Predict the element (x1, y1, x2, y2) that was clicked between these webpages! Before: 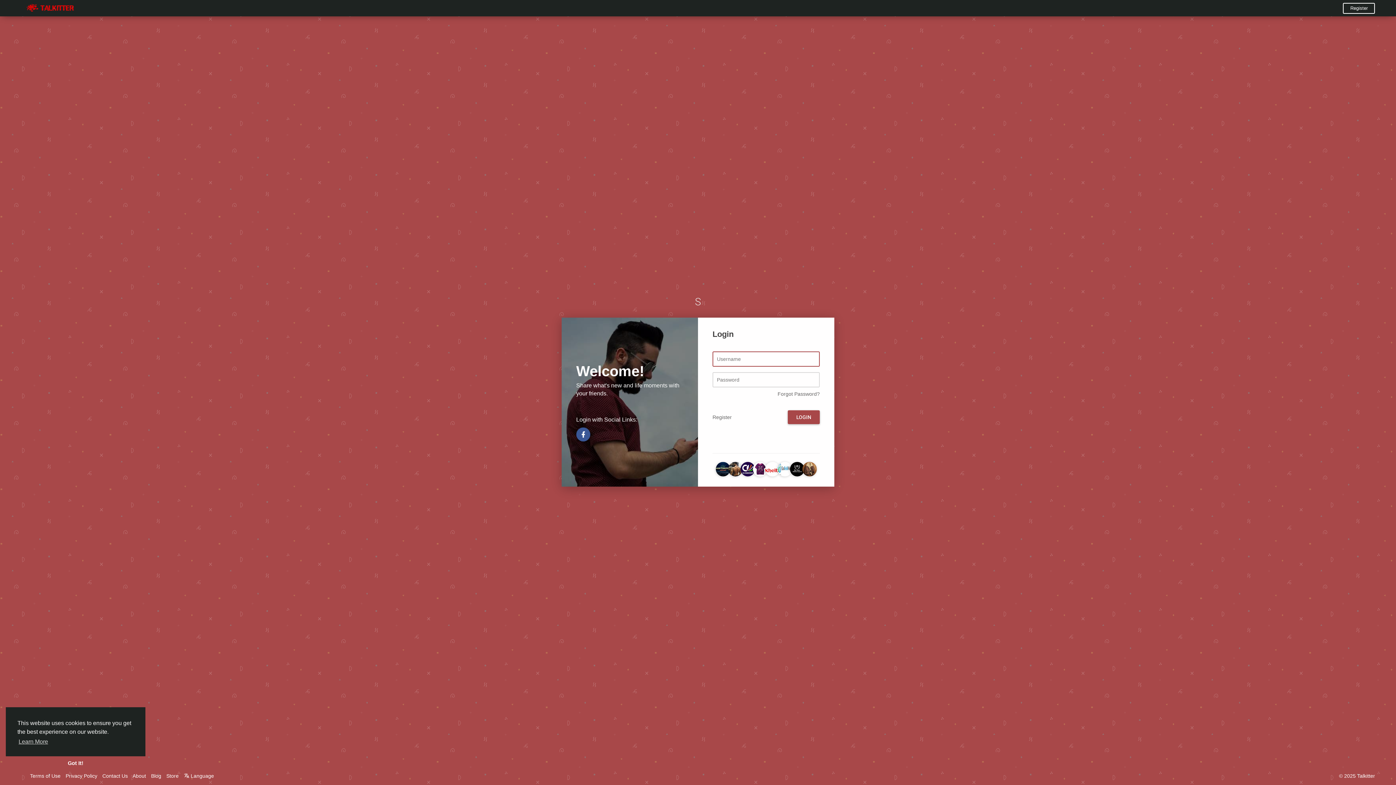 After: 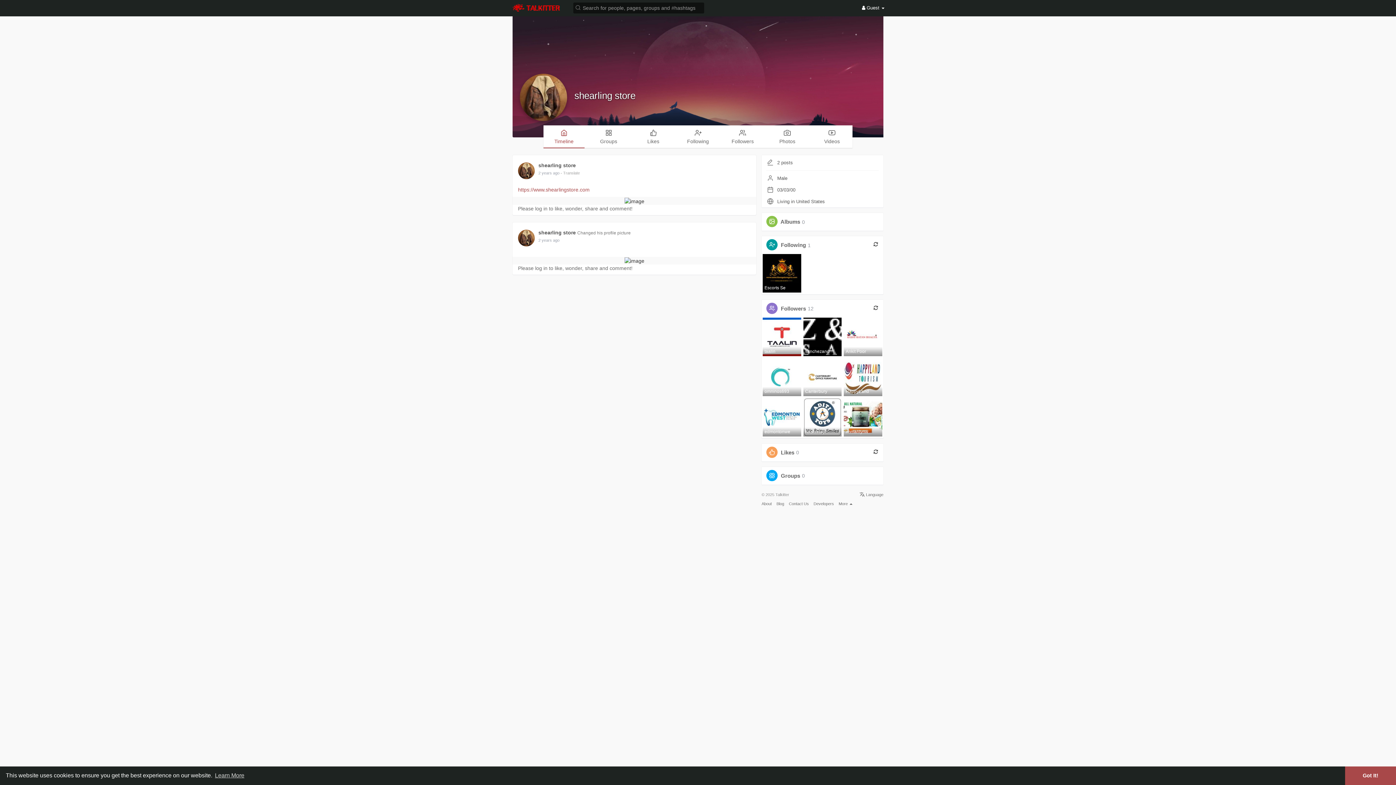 Action: bbox: (802, 466, 816, 471)